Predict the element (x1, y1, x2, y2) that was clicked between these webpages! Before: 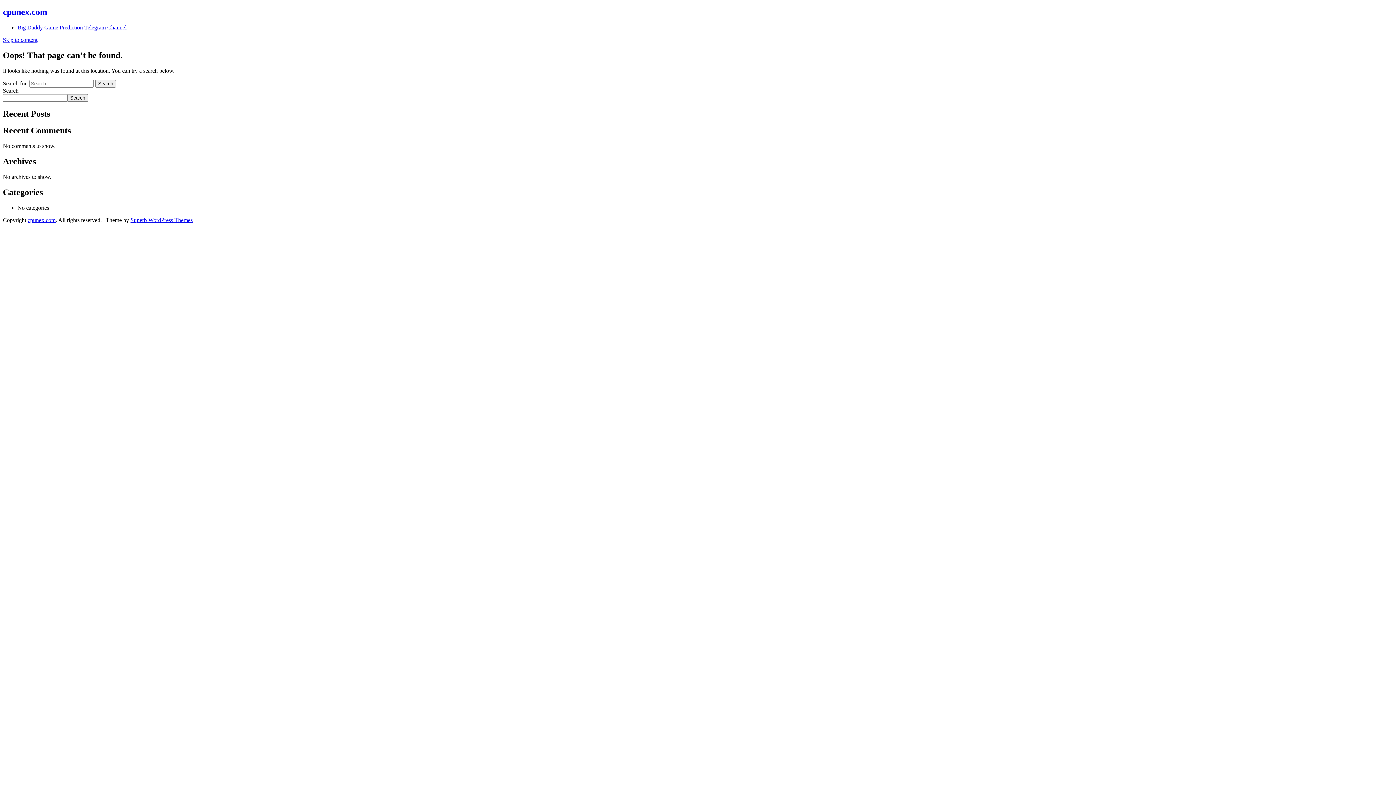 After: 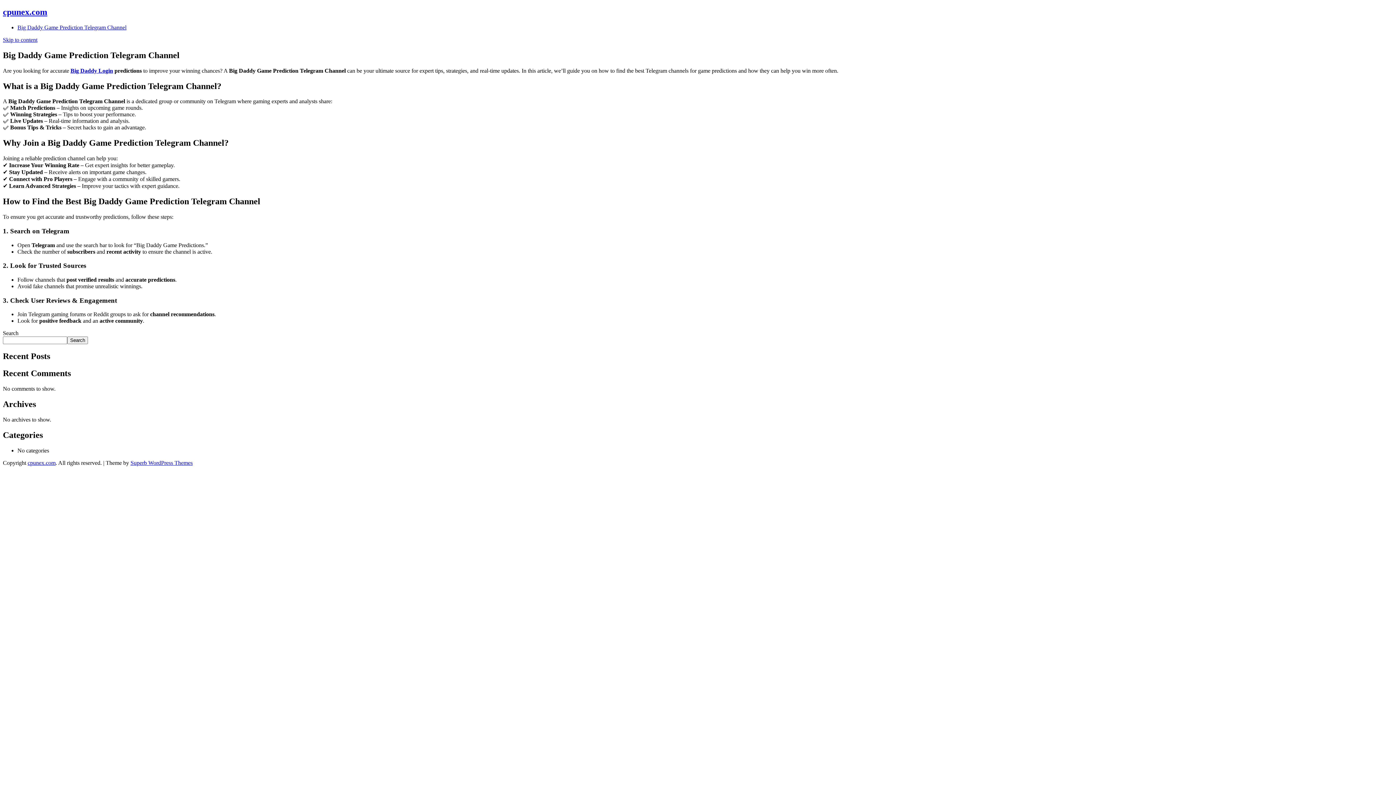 Action: label: Big Daddy Game Prediction Telegram Channel bbox: (17, 24, 126, 30)